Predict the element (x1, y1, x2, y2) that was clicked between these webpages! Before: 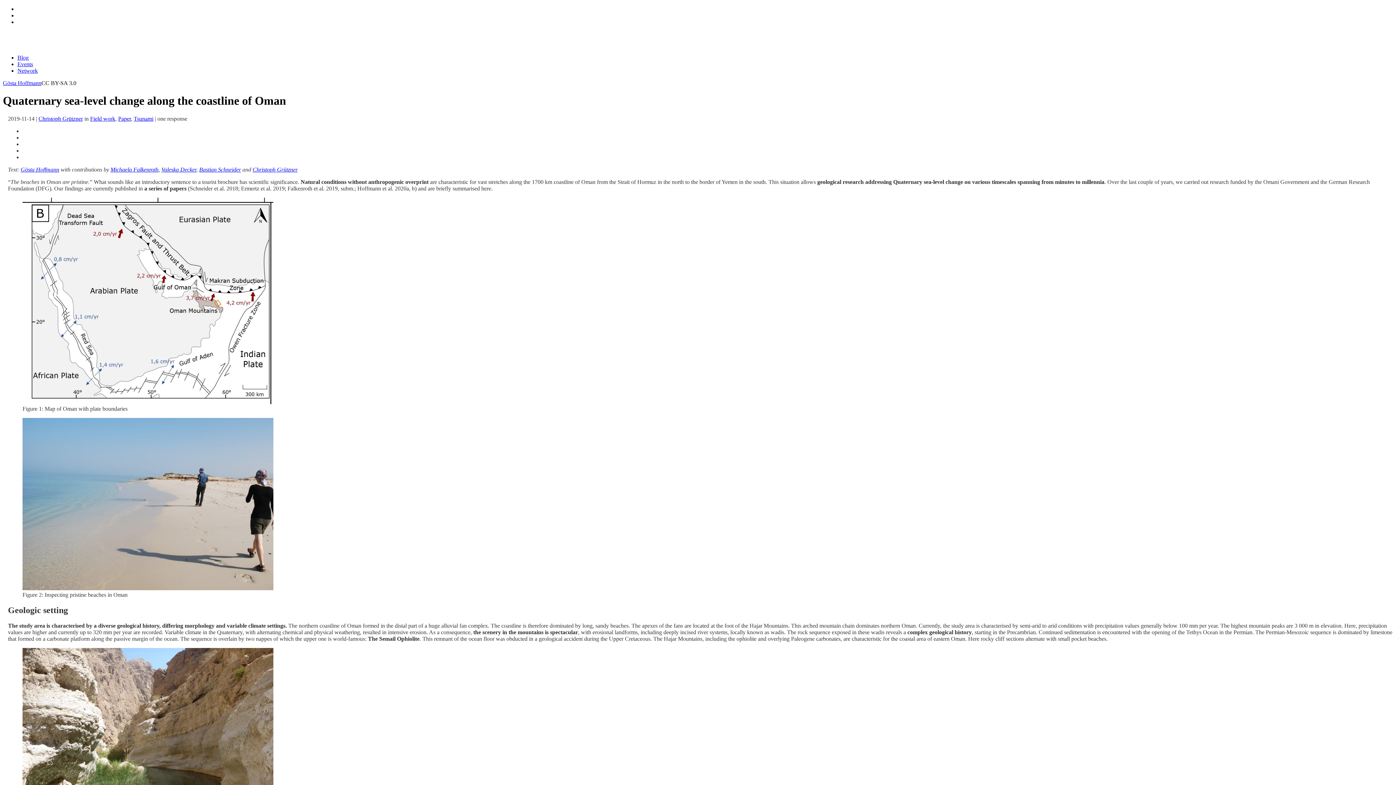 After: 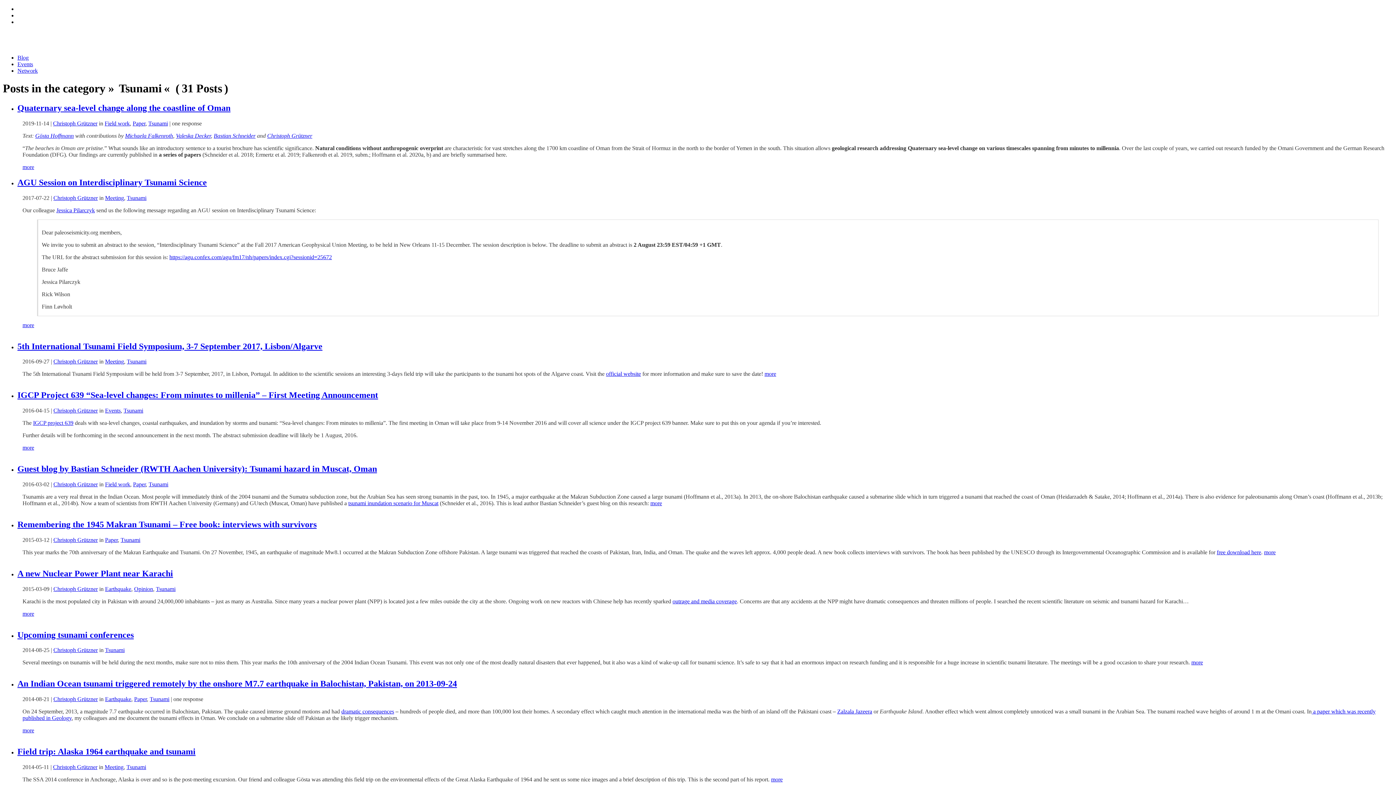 Action: label: Tsunami bbox: (133, 115, 153, 121)